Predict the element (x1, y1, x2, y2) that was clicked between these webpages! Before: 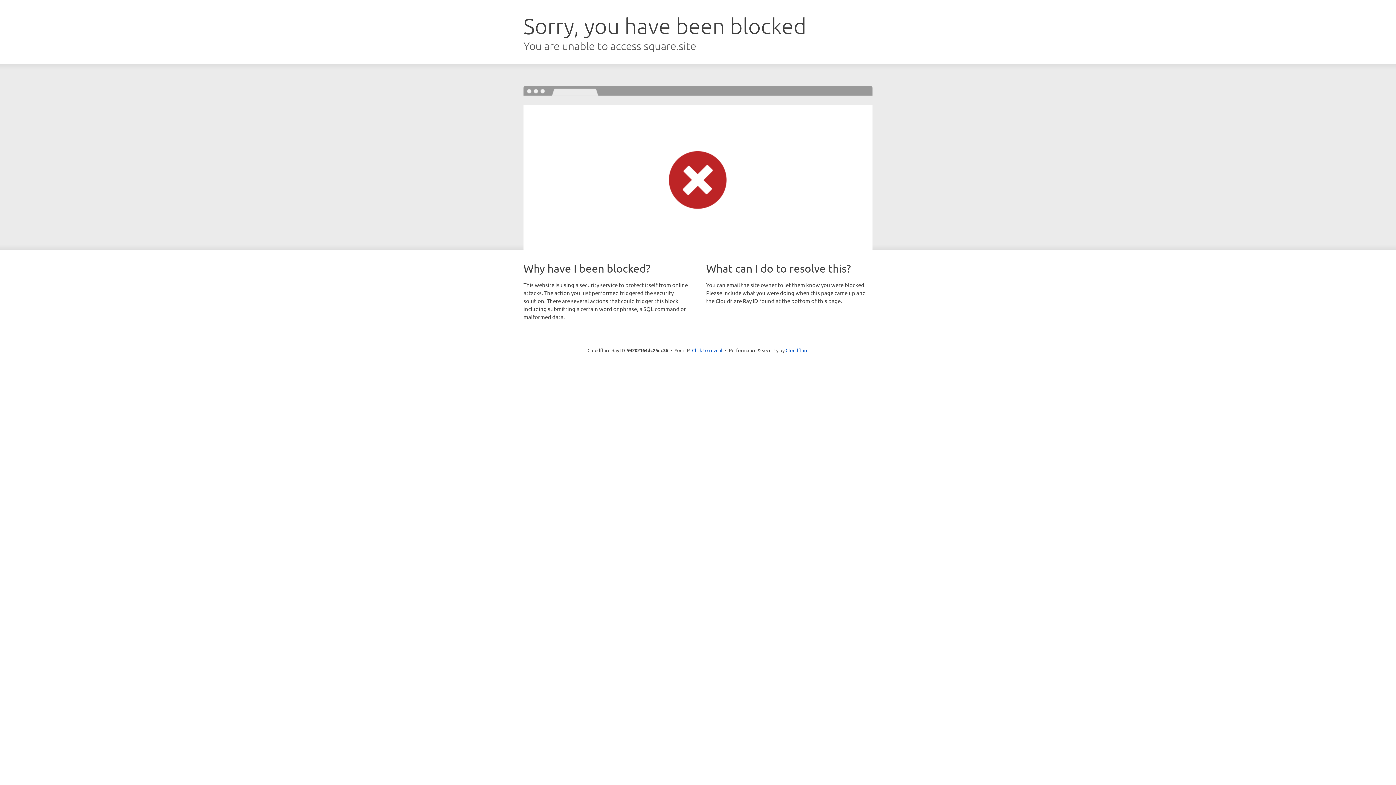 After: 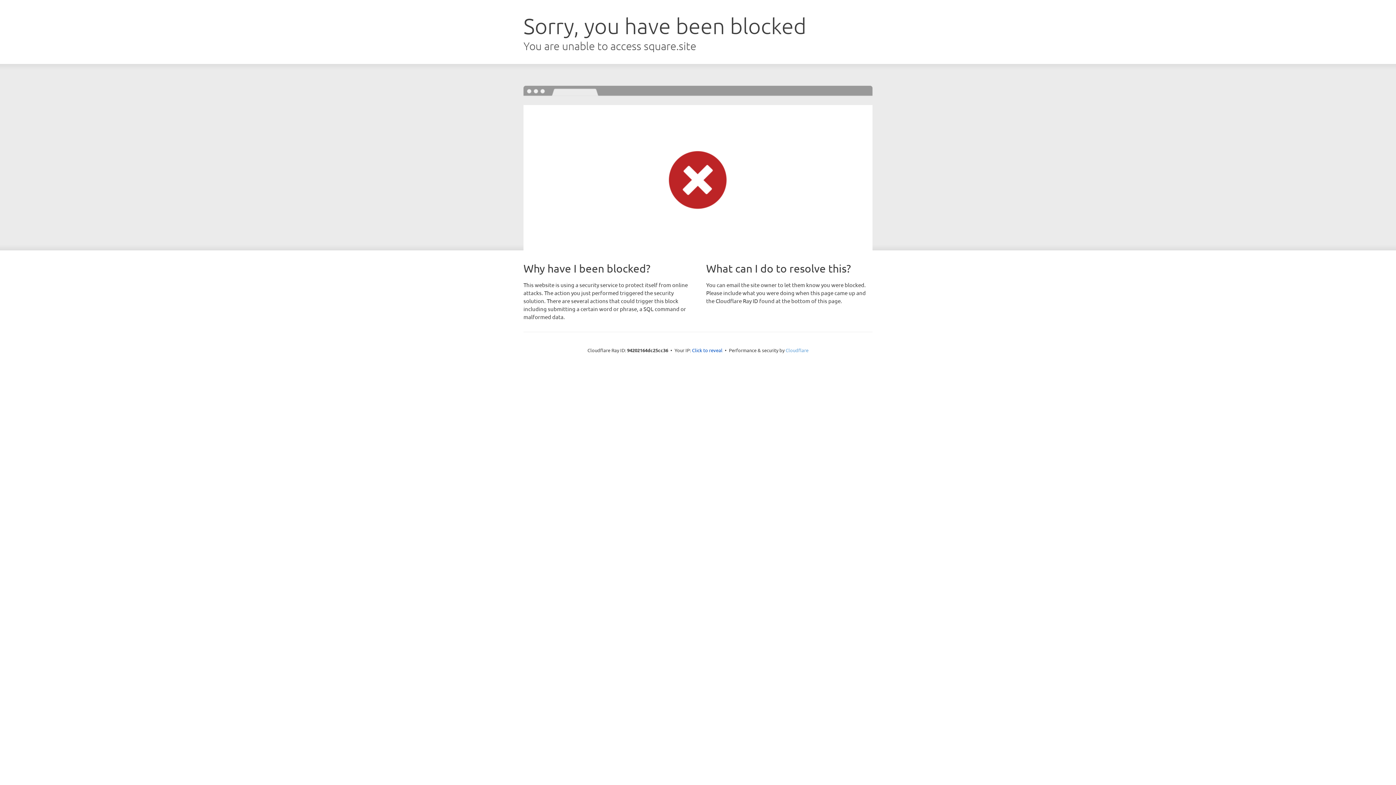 Action: bbox: (785, 347, 808, 353) label: Cloudflare